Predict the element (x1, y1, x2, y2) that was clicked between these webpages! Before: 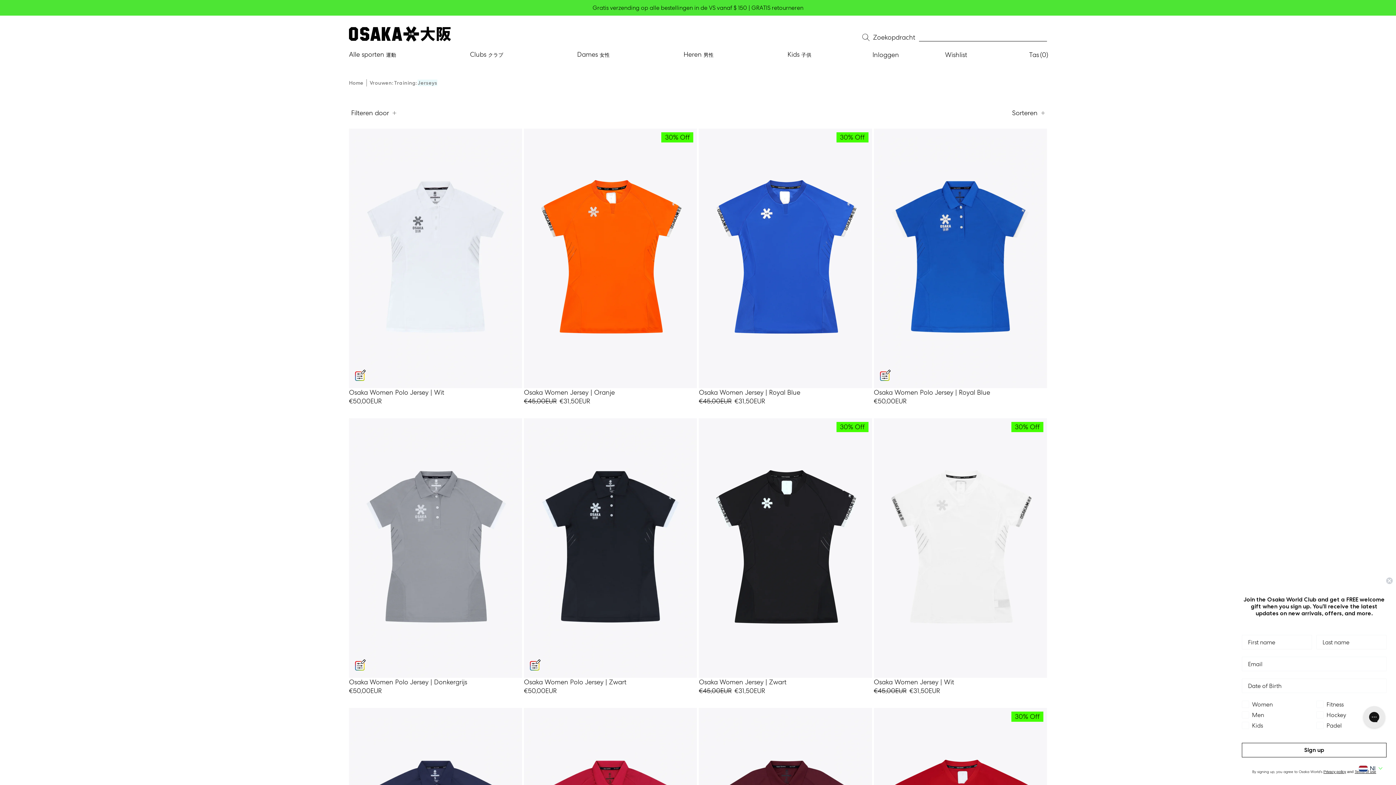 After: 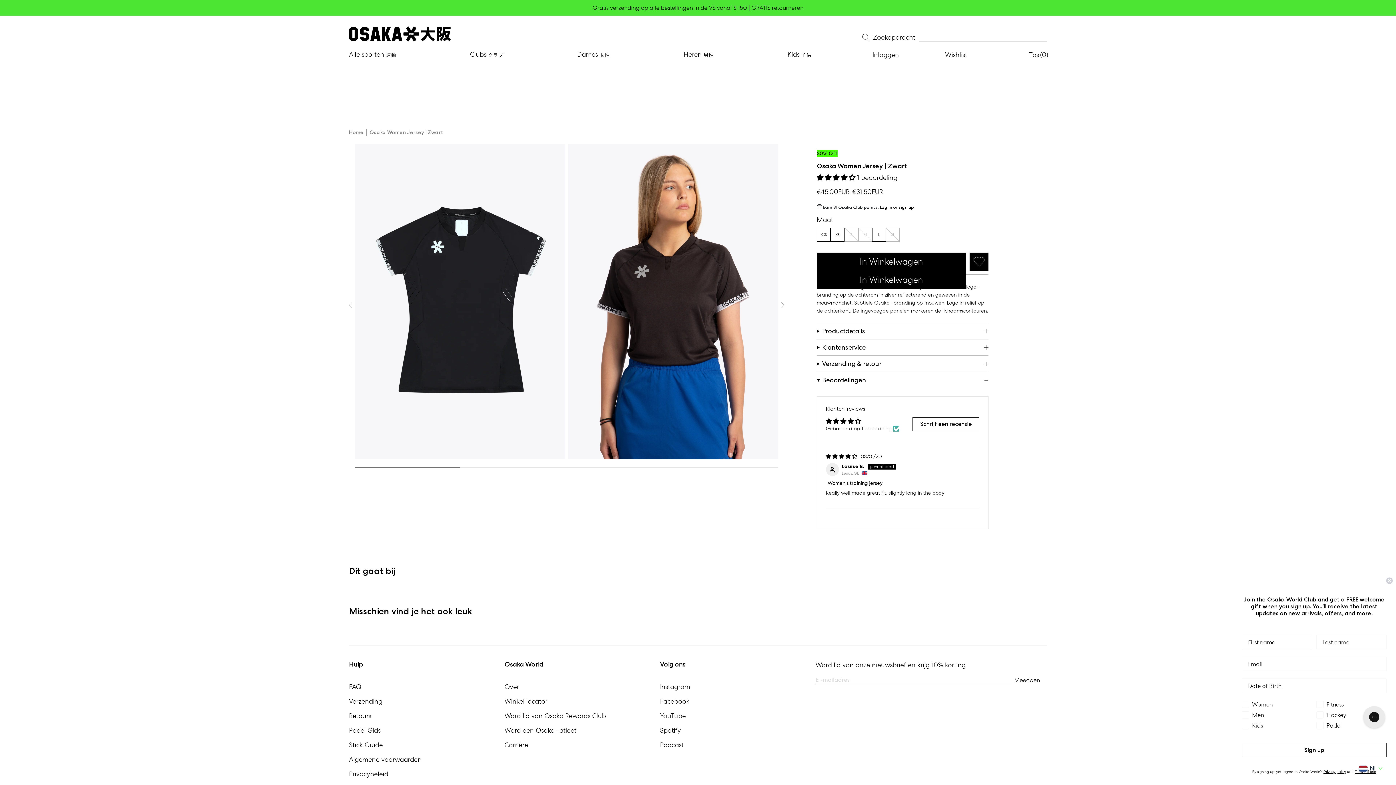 Action: bbox: (699, 678, 872, 687) label: Osaka Women Jersey | Zwart